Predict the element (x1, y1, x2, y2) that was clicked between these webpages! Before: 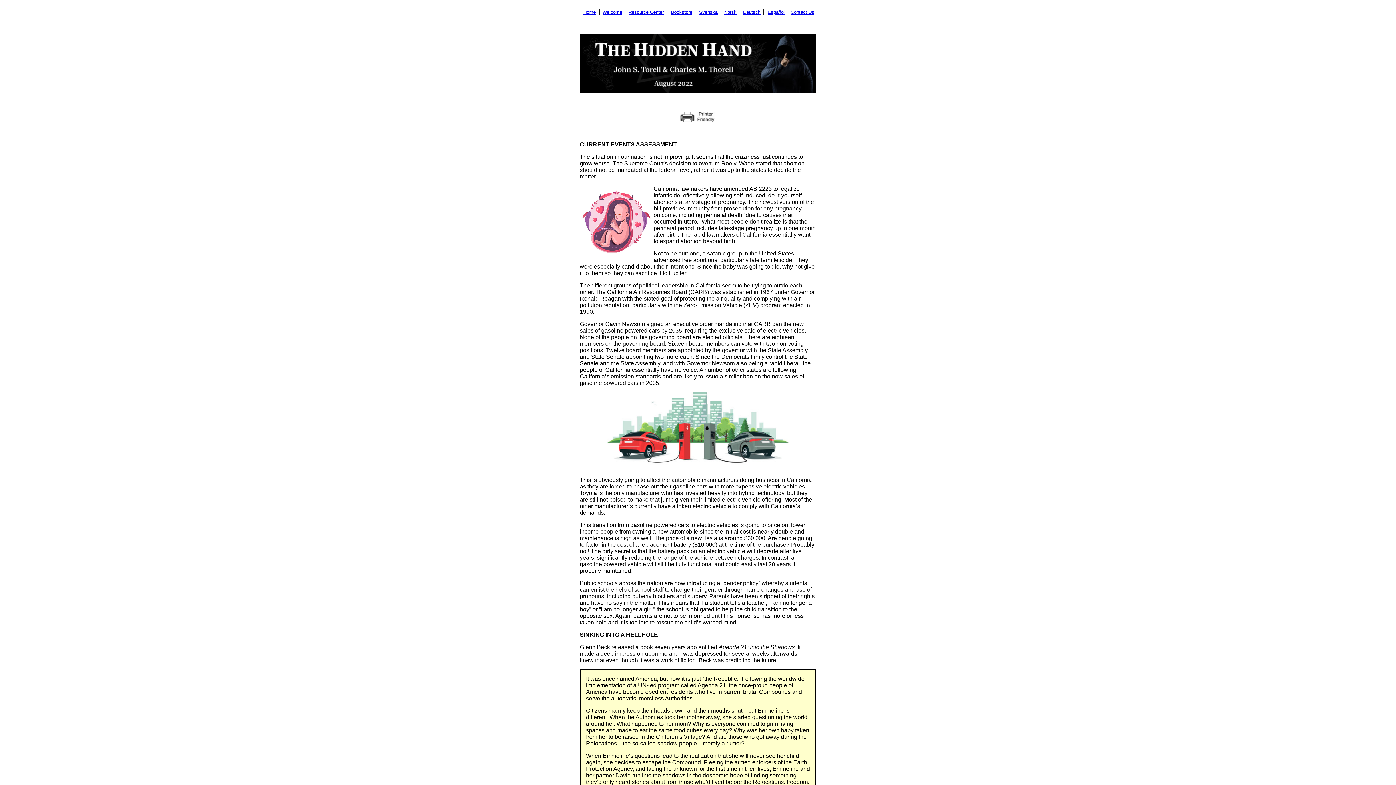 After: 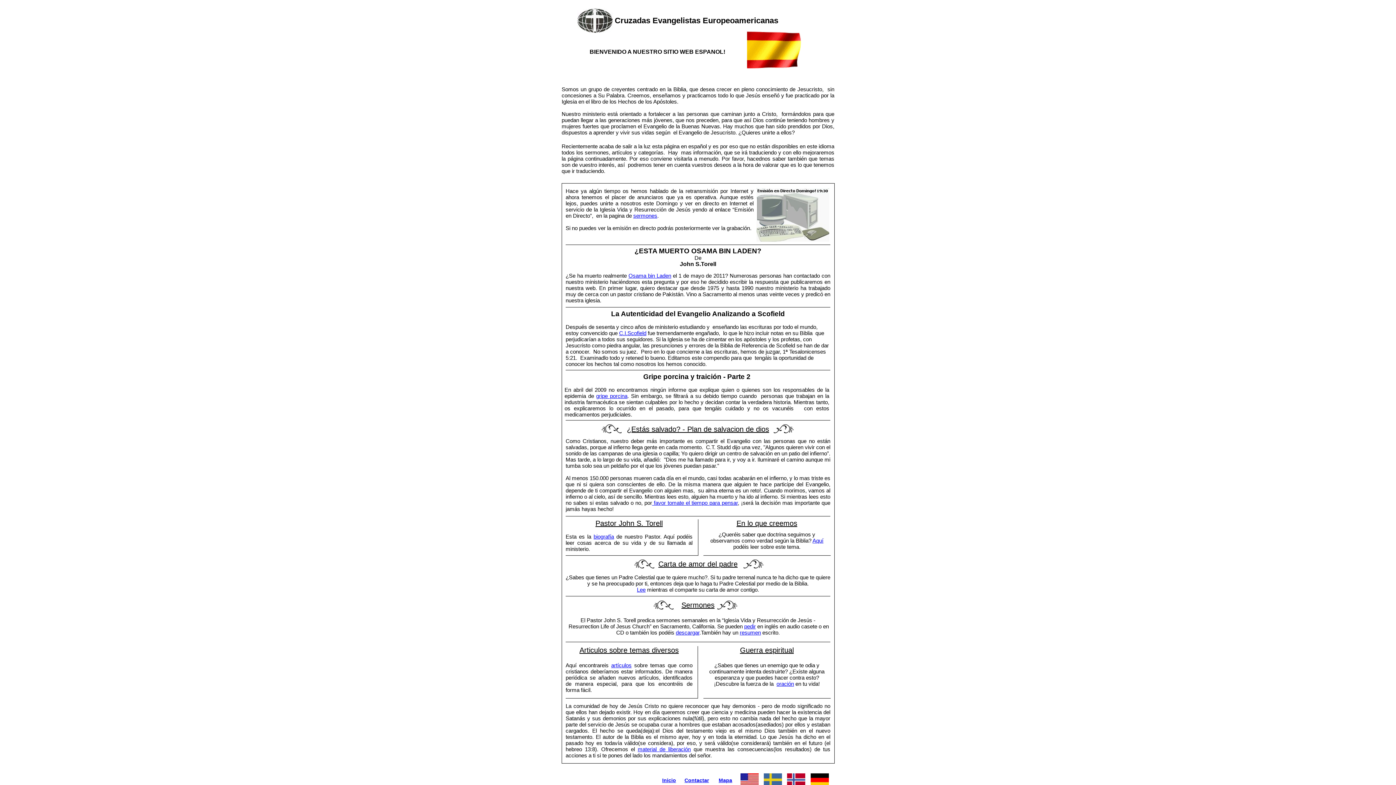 Action: label: Español bbox: (767, 9, 784, 14)